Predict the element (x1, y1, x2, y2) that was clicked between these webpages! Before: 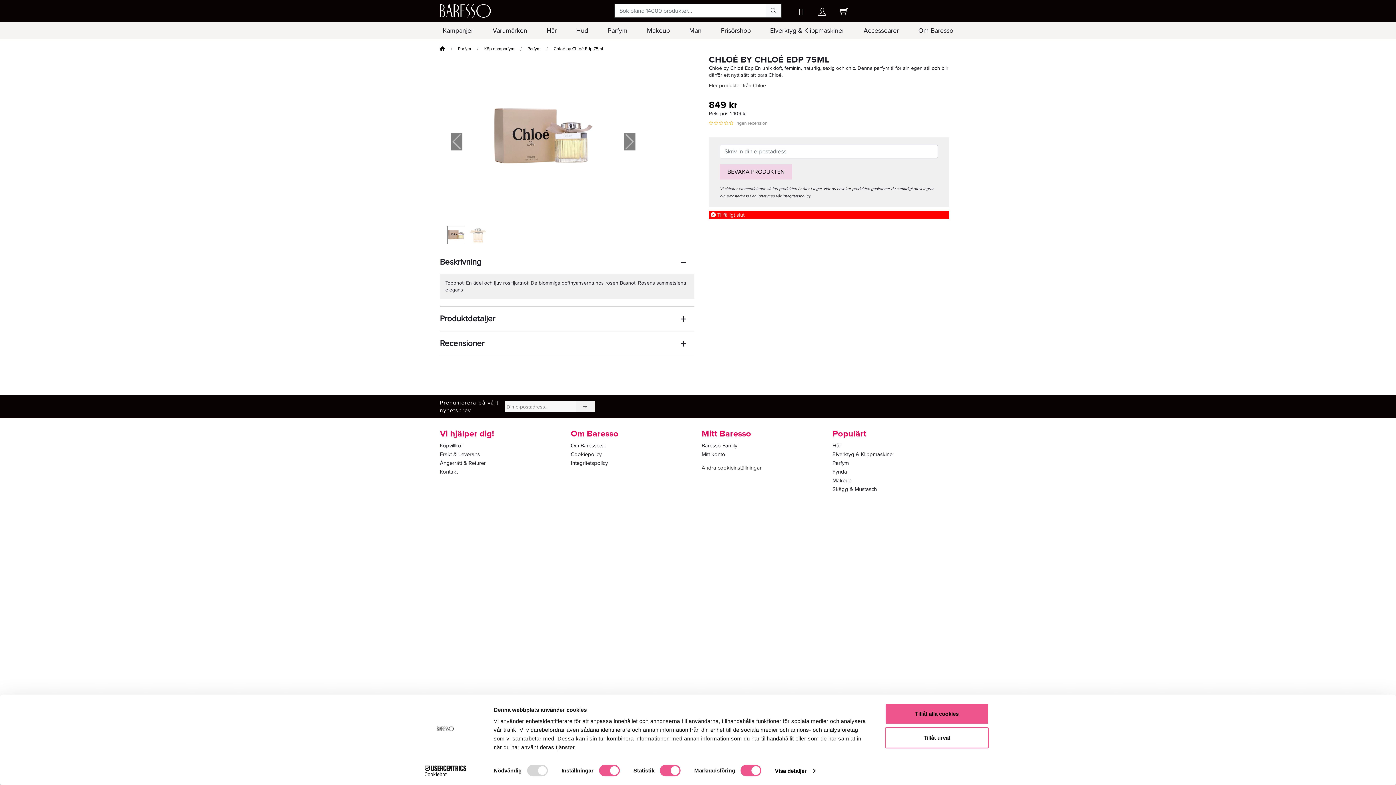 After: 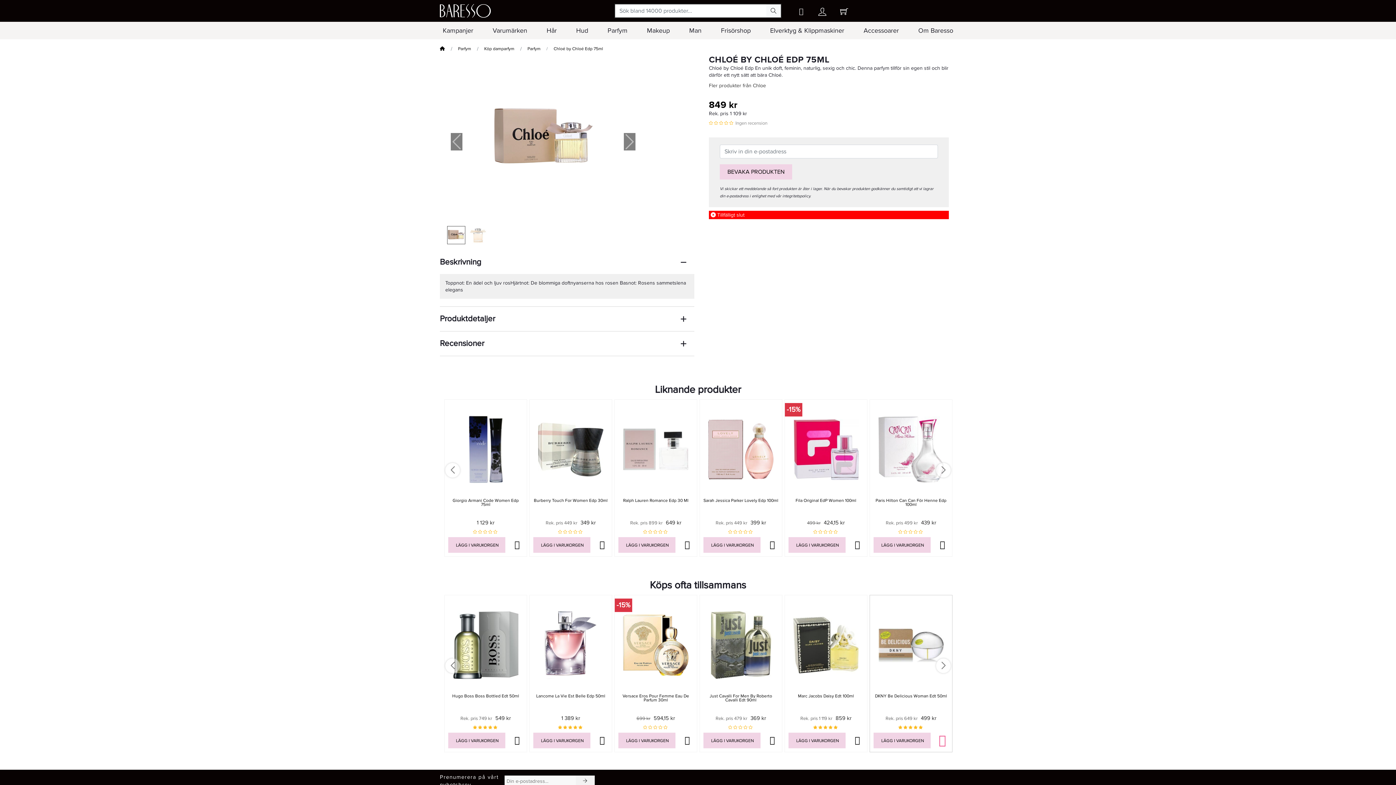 Action: label: Tillåt urval bbox: (885, 727, 989, 748)